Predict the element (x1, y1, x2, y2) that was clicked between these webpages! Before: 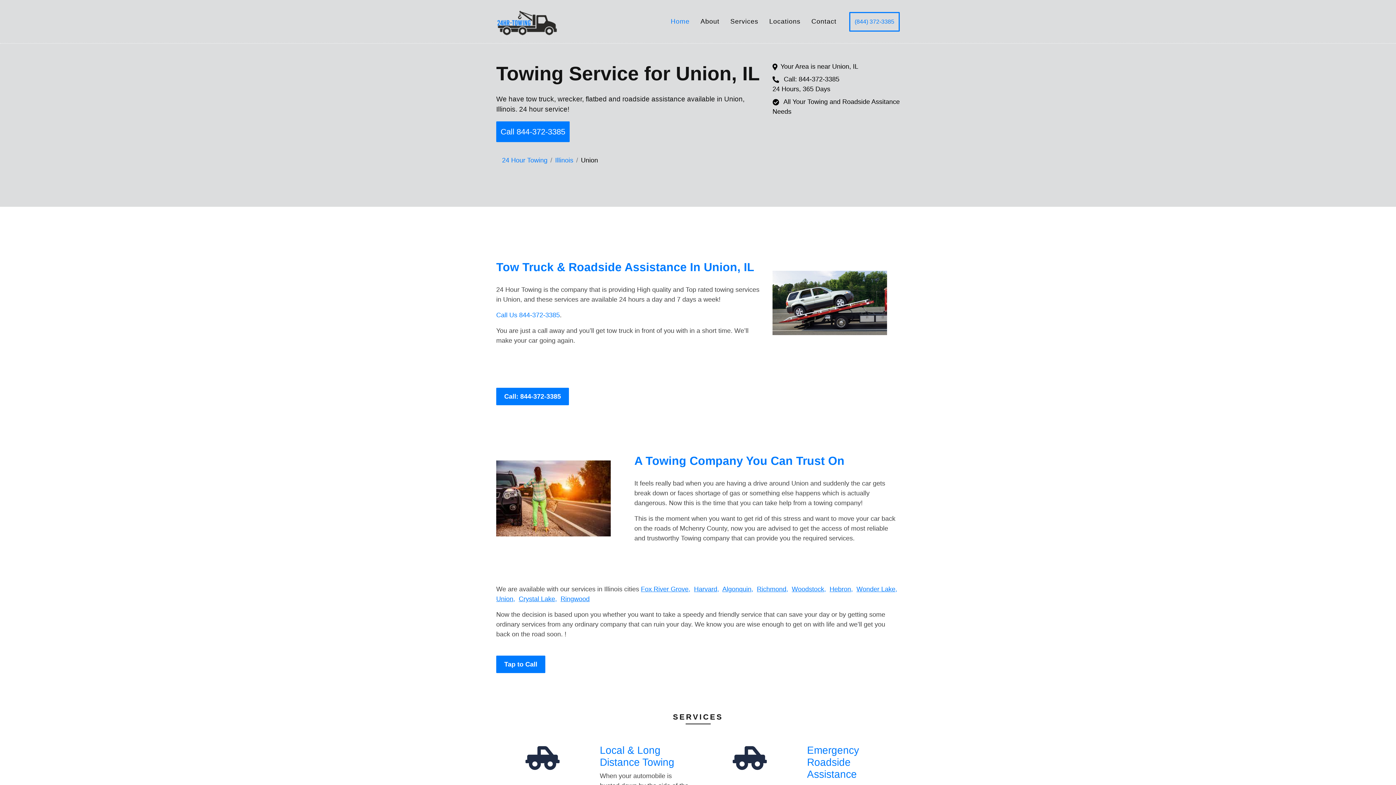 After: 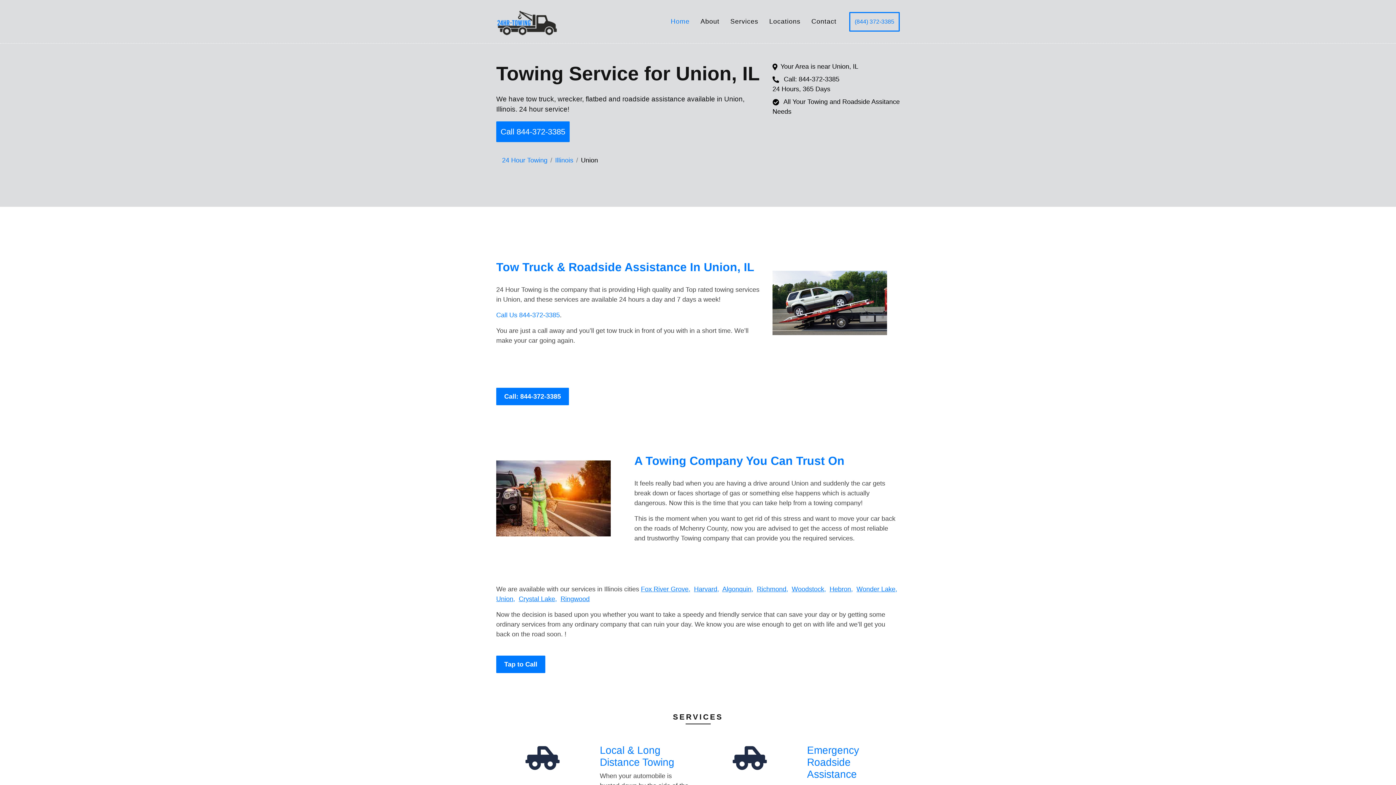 Action: bbox: (496, 121, 569, 142) label: Call 844-372-3385